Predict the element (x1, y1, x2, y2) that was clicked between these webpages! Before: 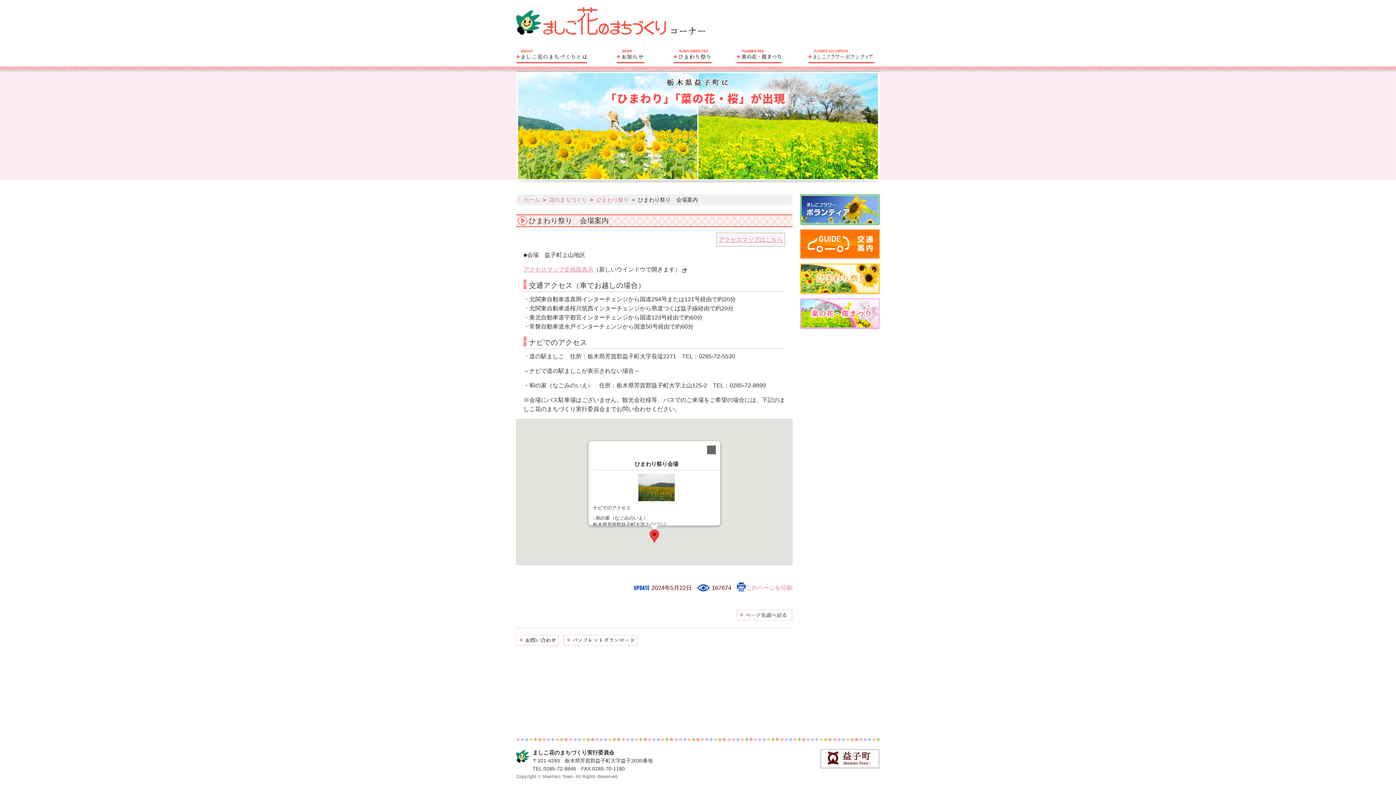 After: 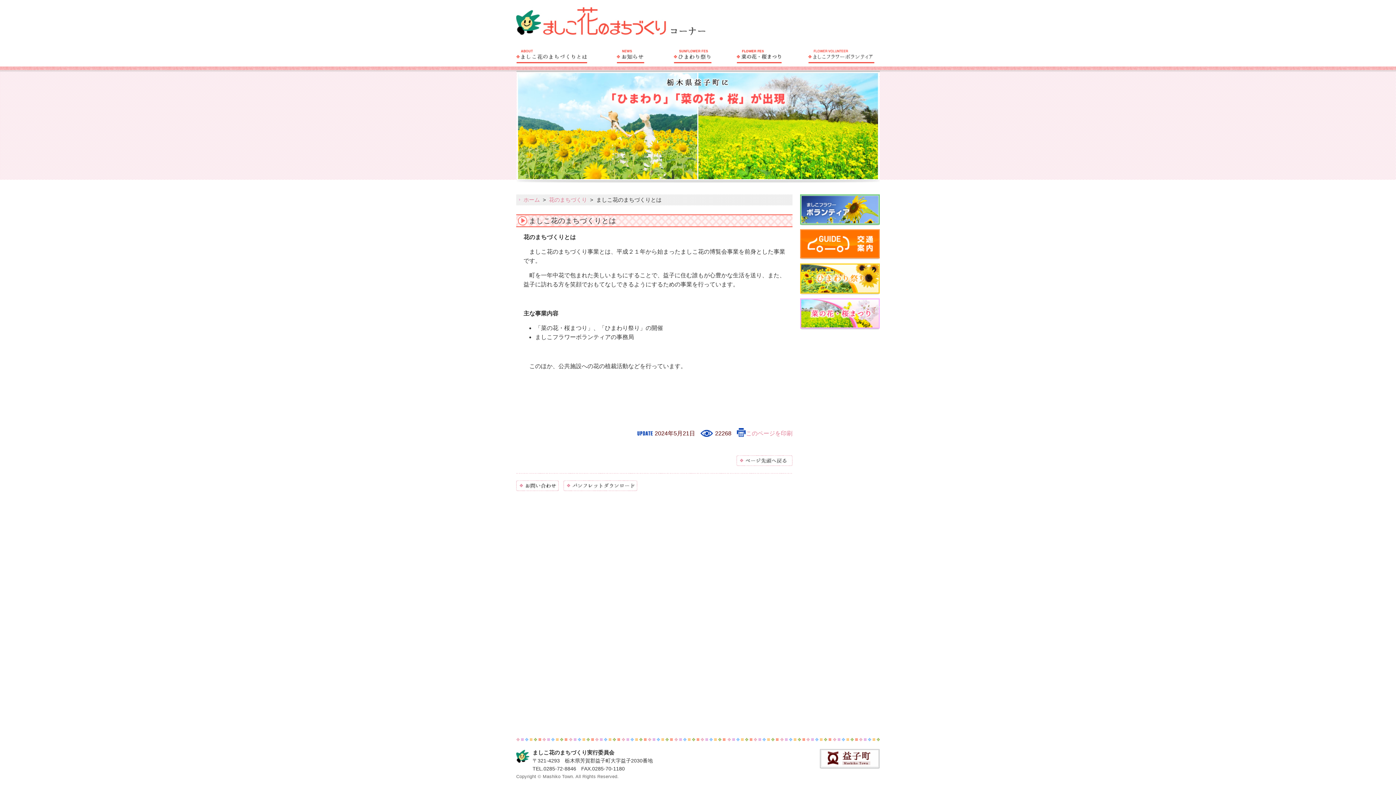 Action: label: ましこの花のまちづくりとは bbox: (516, 49, 592, 63)